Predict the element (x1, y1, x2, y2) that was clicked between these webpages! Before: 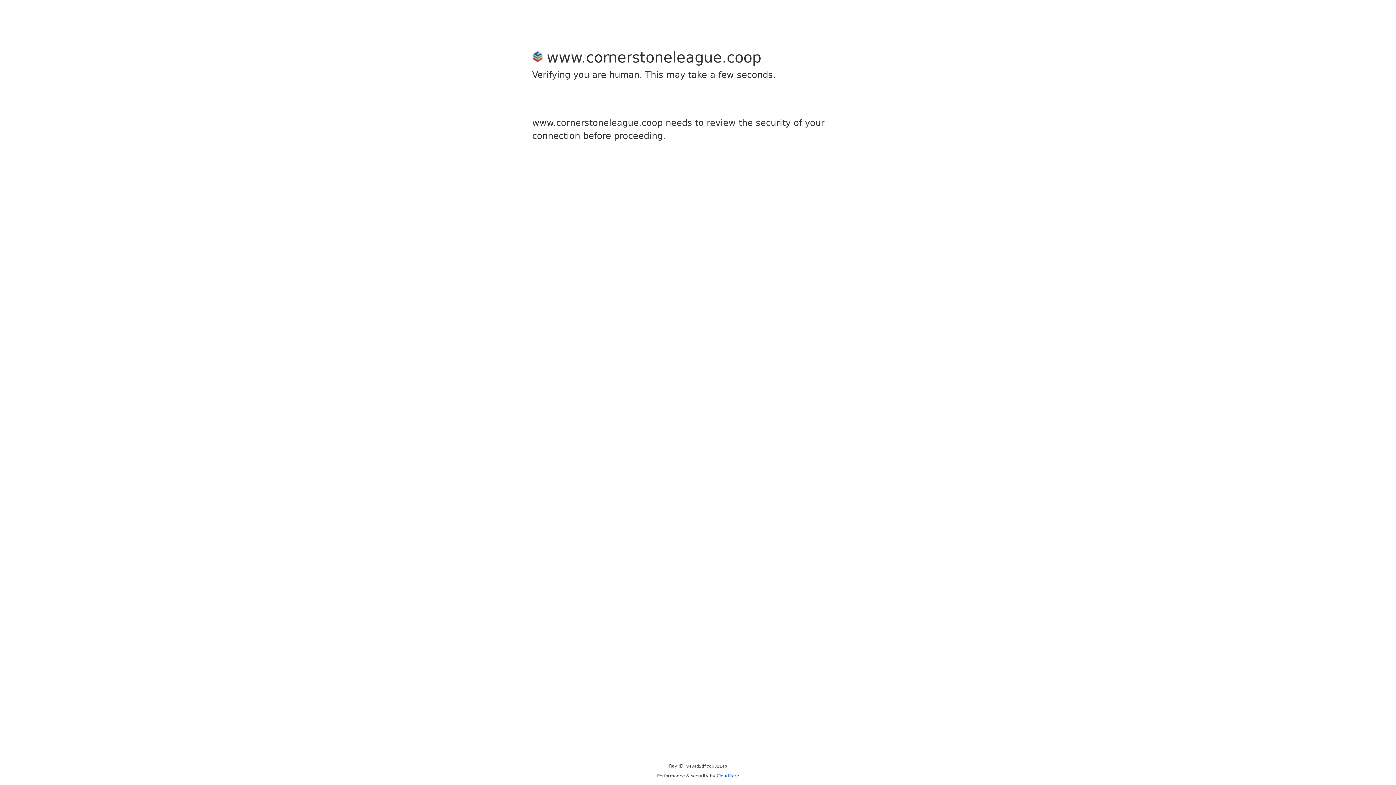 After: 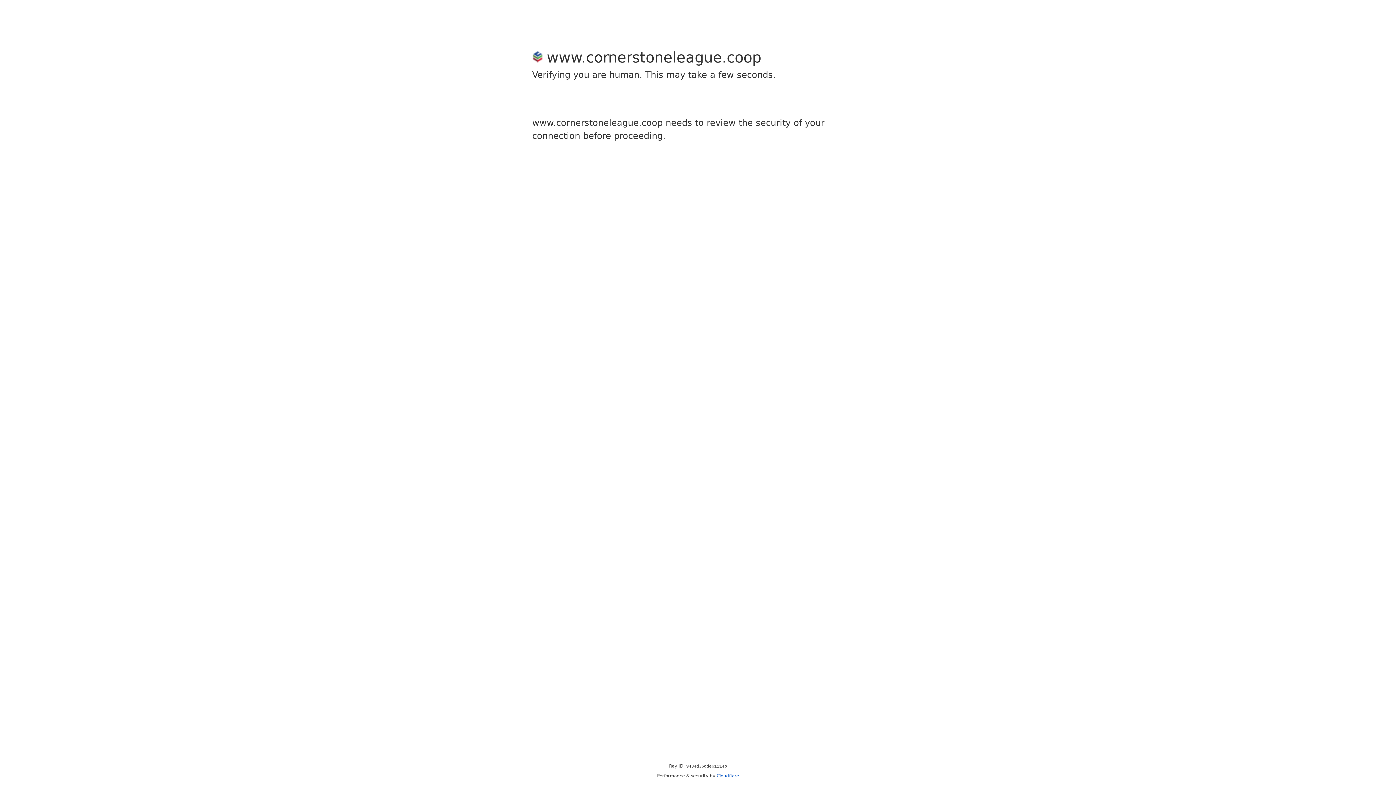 Action: label: Cloudflare bbox: (716, 773, 739, 778)